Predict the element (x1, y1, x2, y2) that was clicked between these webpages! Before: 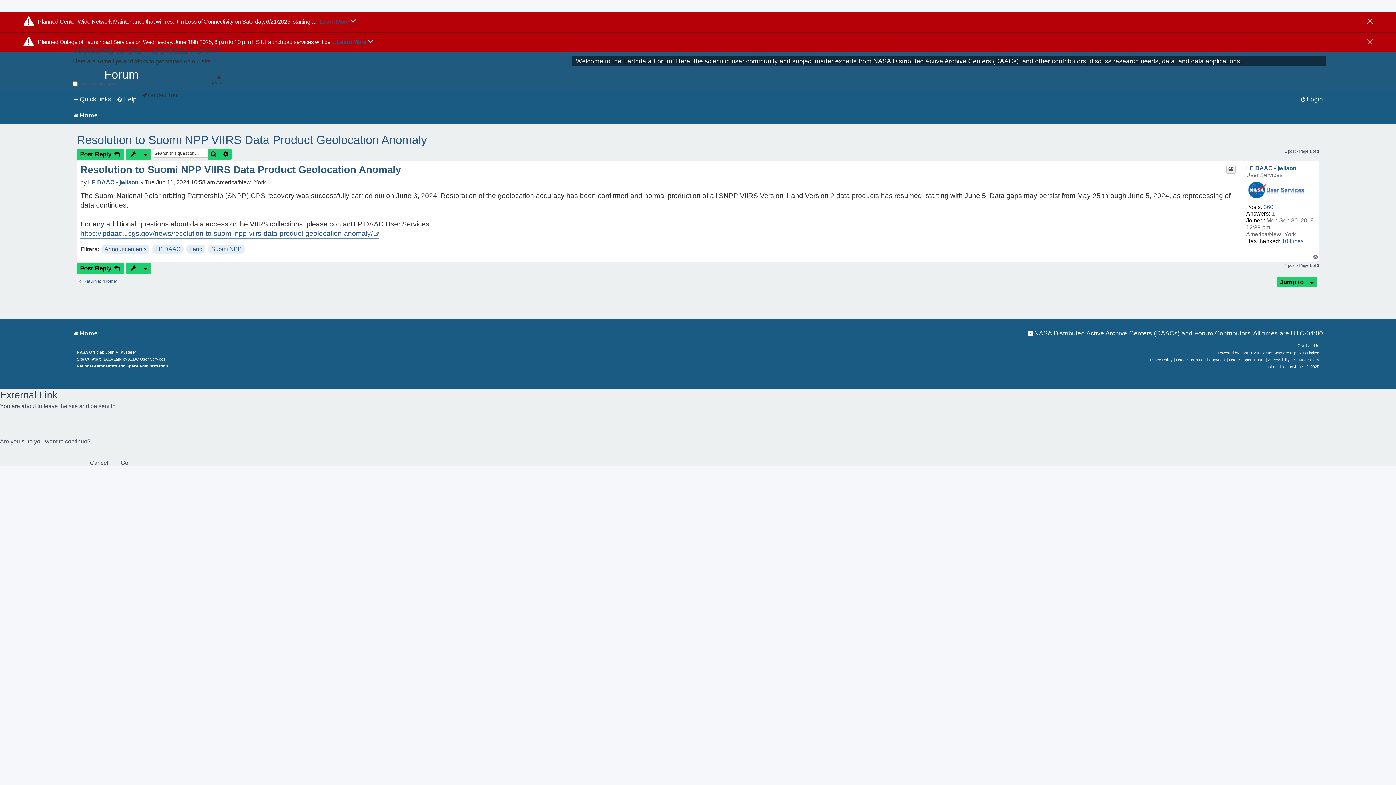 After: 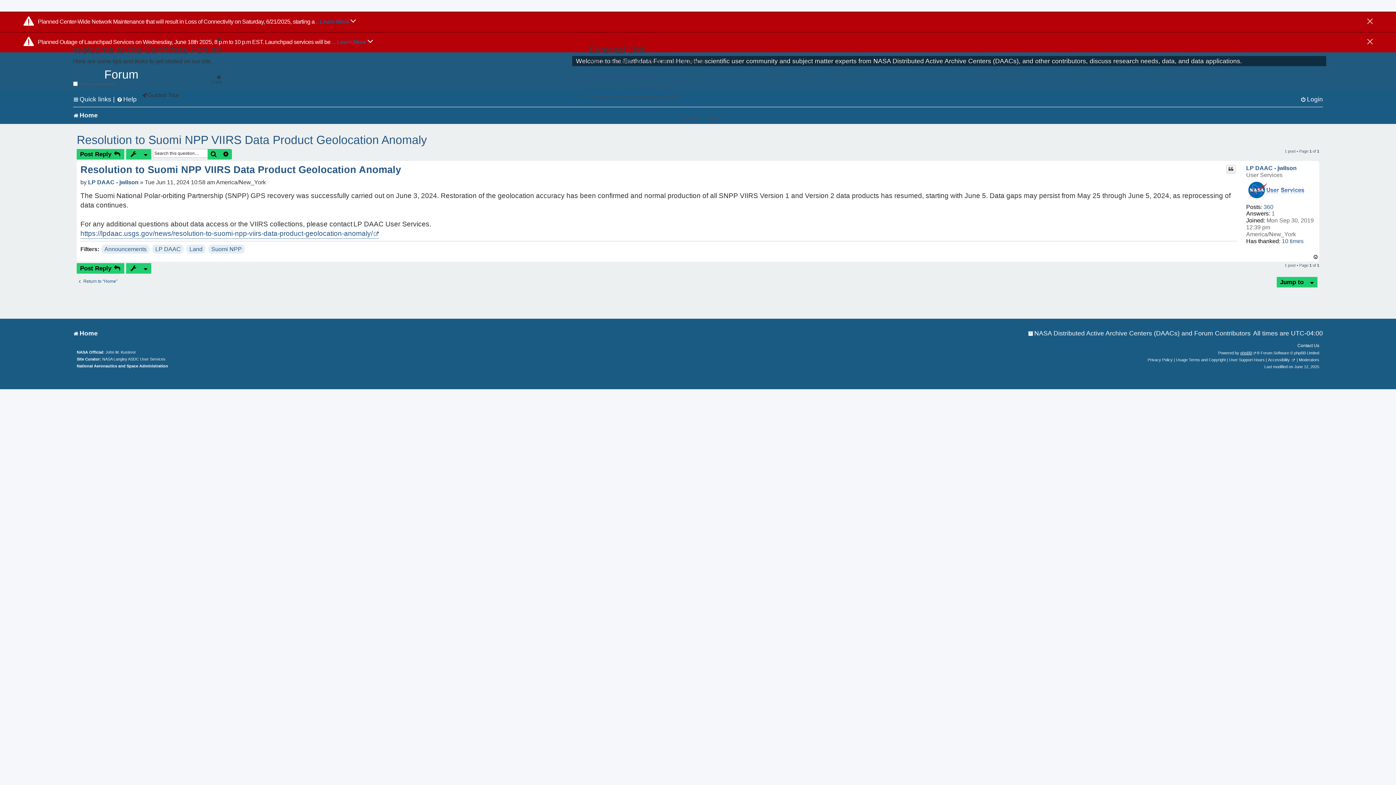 Action: bbox: (1240, 349, 1257, 356) label: phpBB